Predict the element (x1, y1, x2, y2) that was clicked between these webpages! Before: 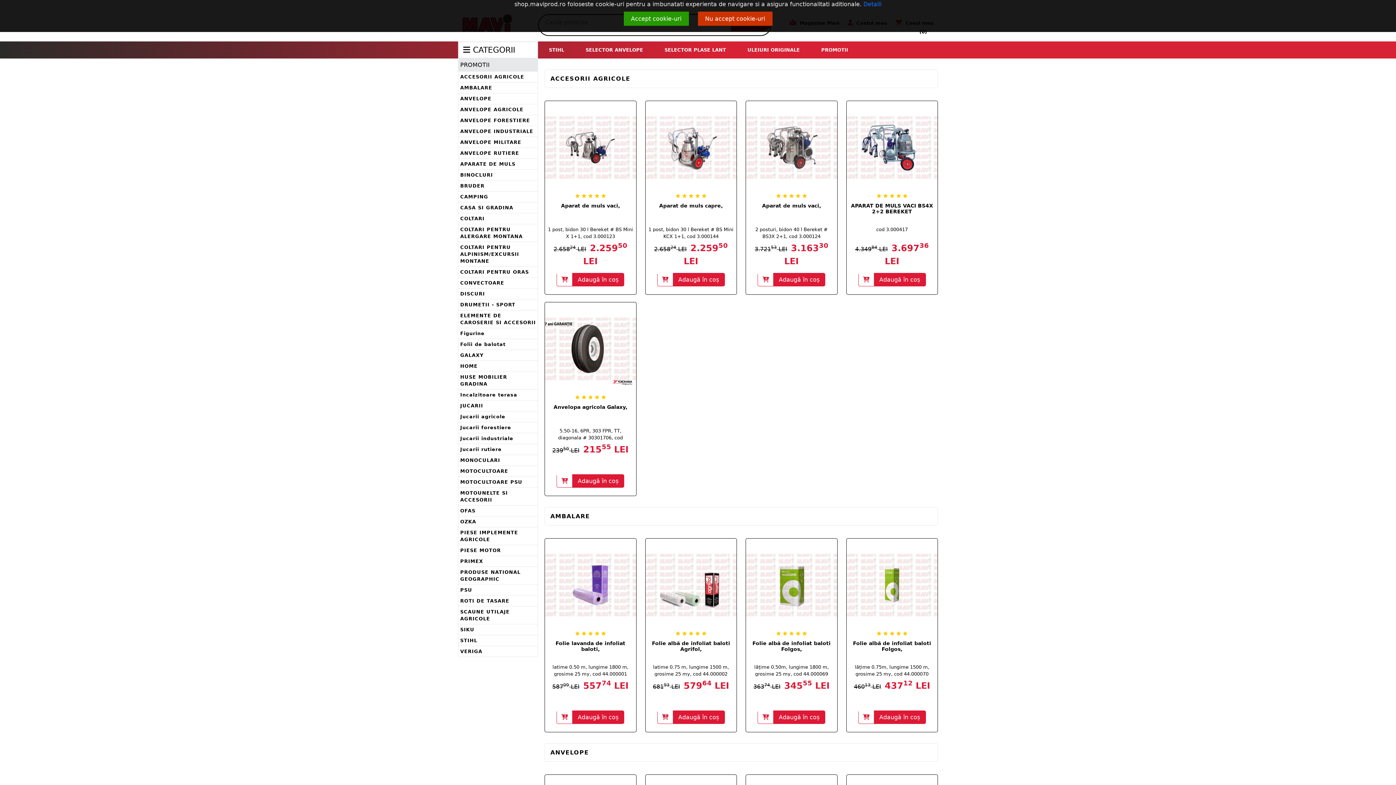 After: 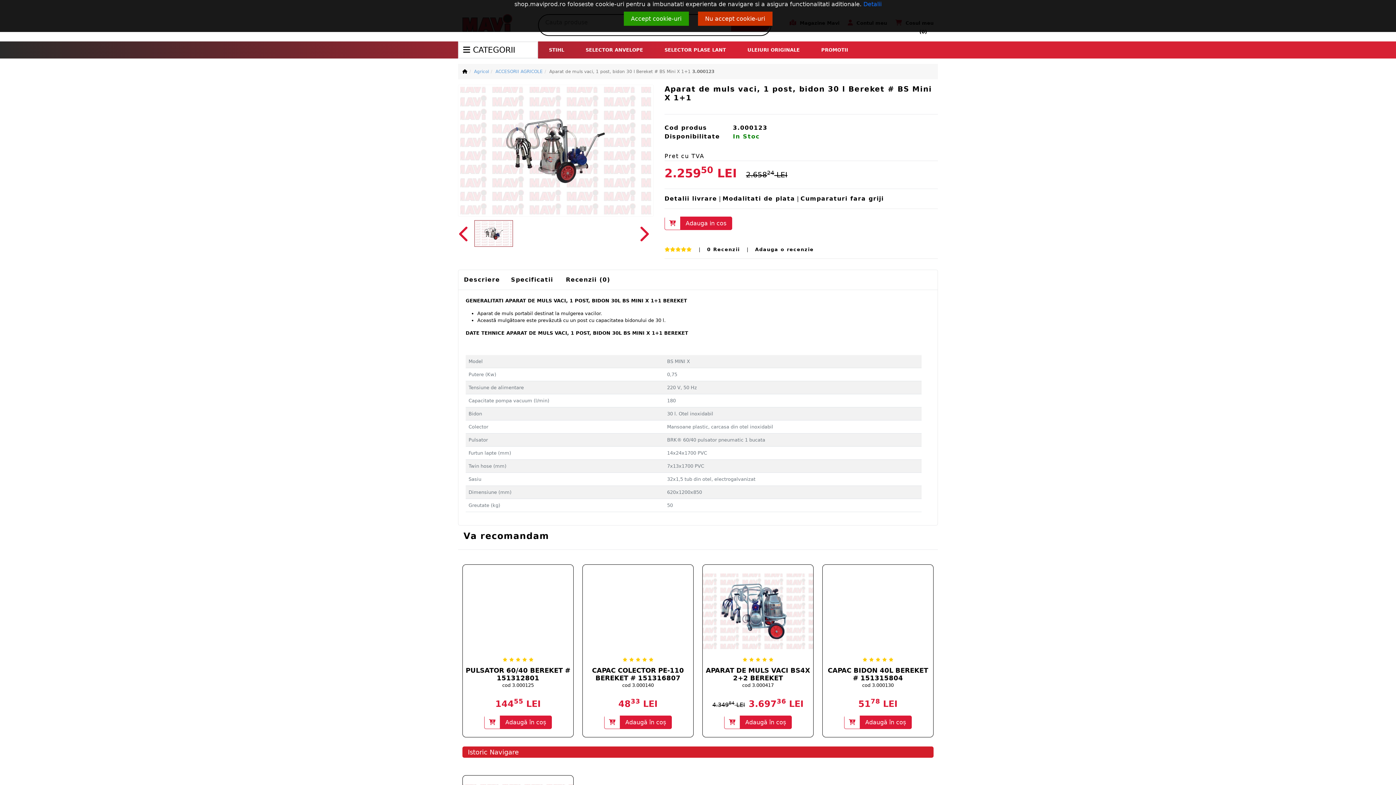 Action: label: Aparat de muls vaci, bbox: (548, 202, 633, 226)